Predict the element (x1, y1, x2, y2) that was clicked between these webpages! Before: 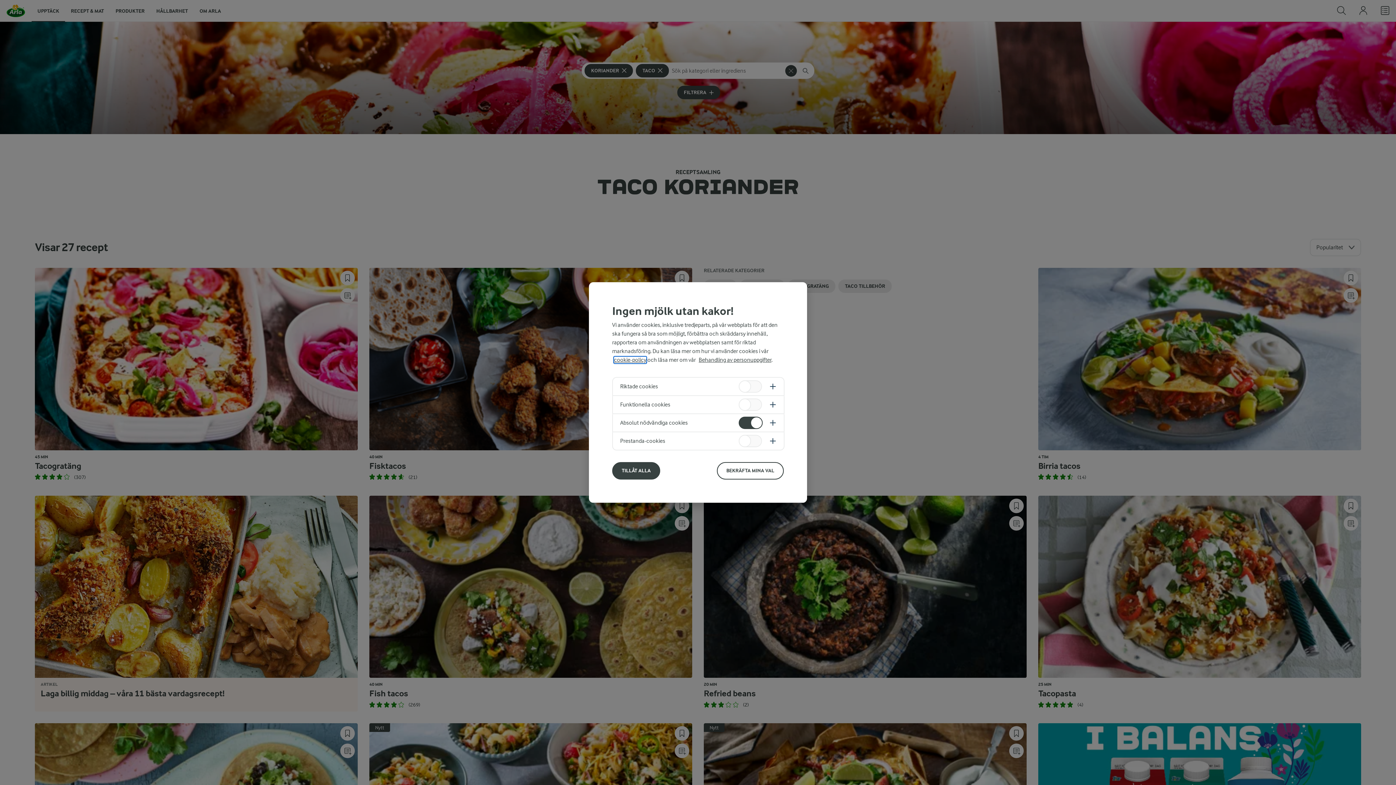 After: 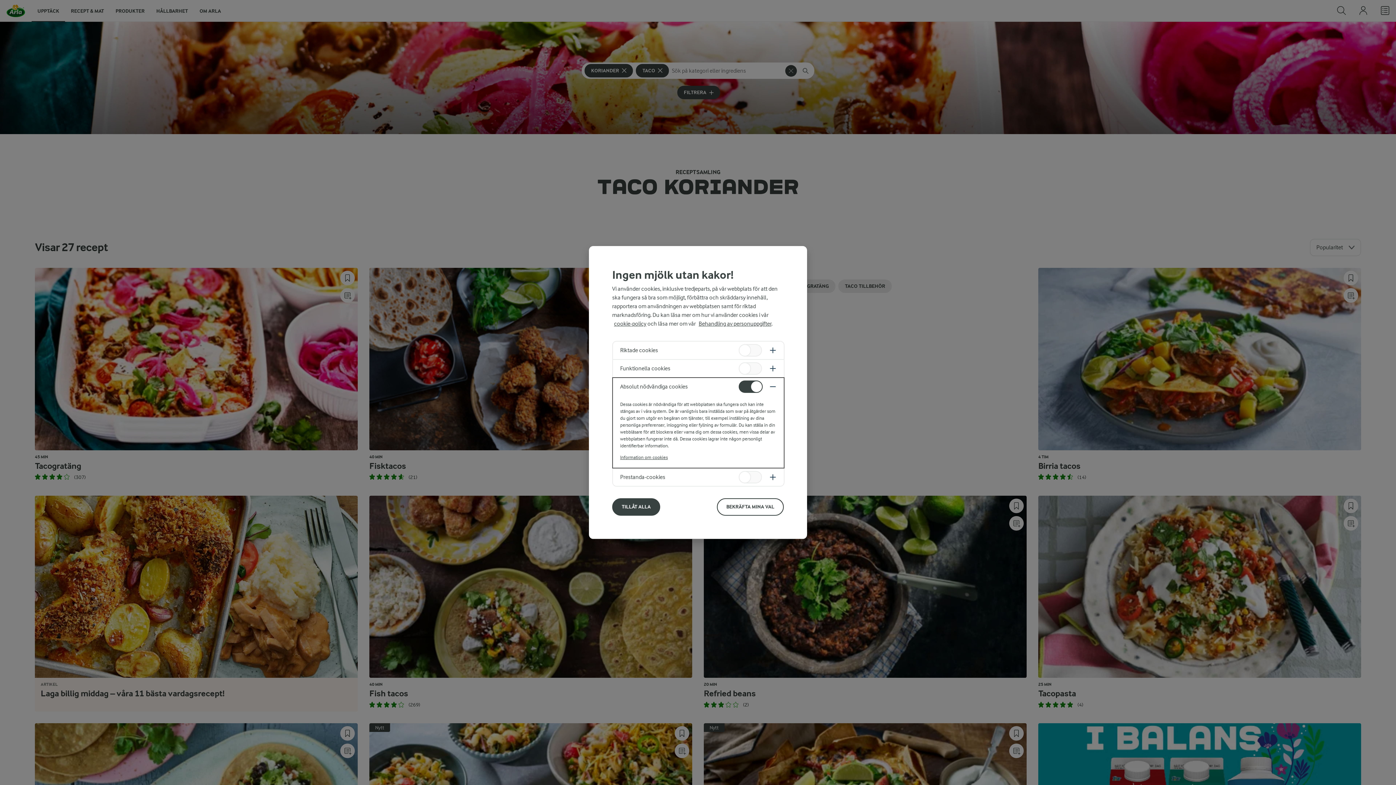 Action: bbox: (613, 414, 784, 431)